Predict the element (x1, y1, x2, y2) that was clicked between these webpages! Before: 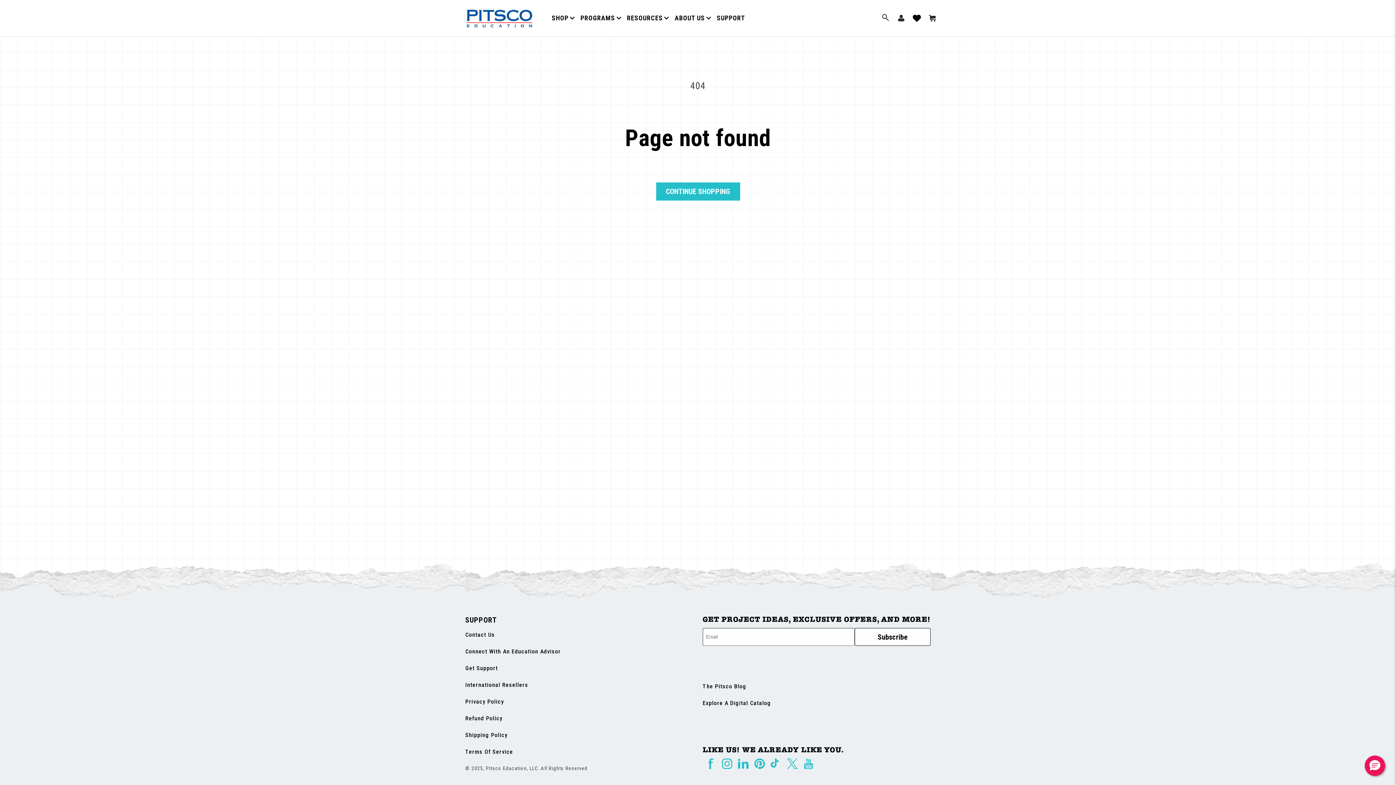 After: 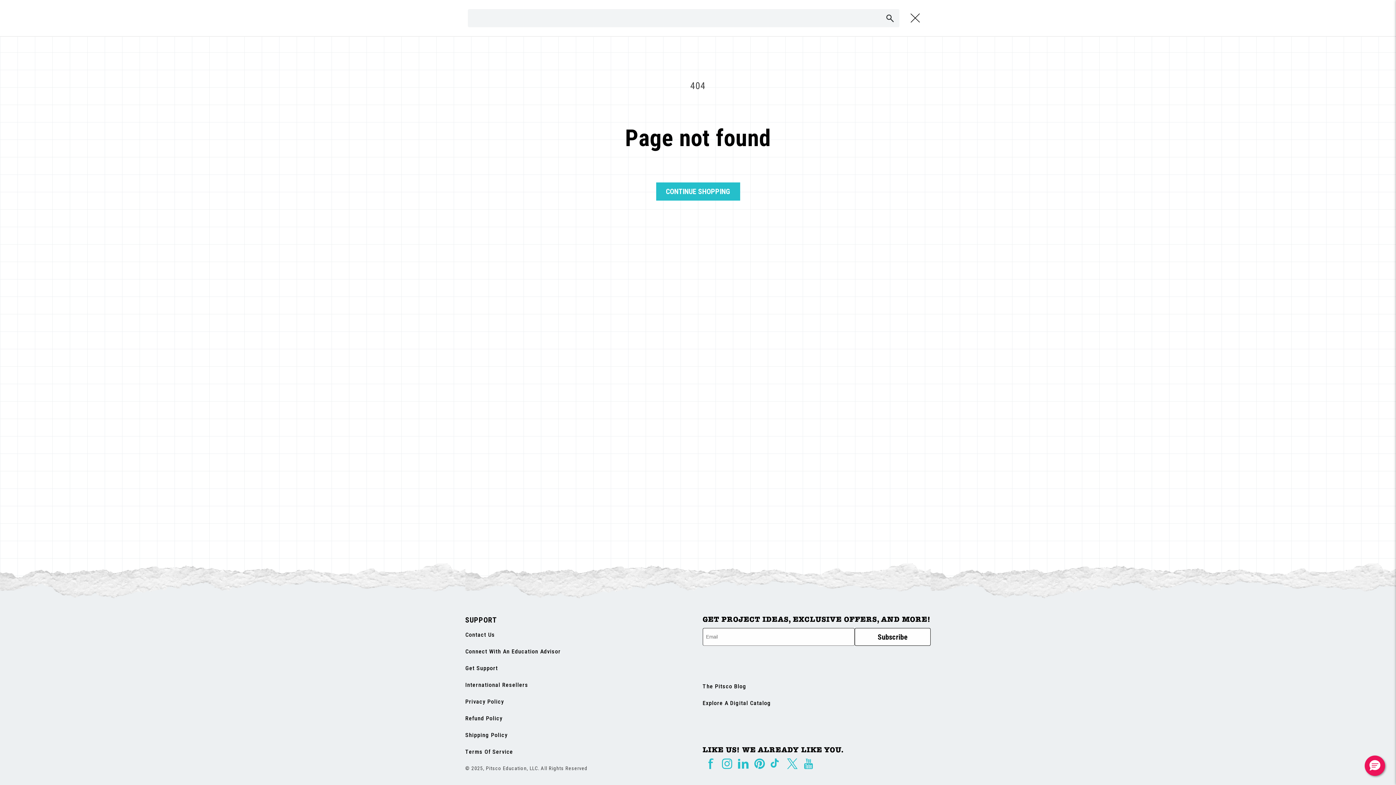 Action: bbox: (880, 12, 890, 23) label: Search